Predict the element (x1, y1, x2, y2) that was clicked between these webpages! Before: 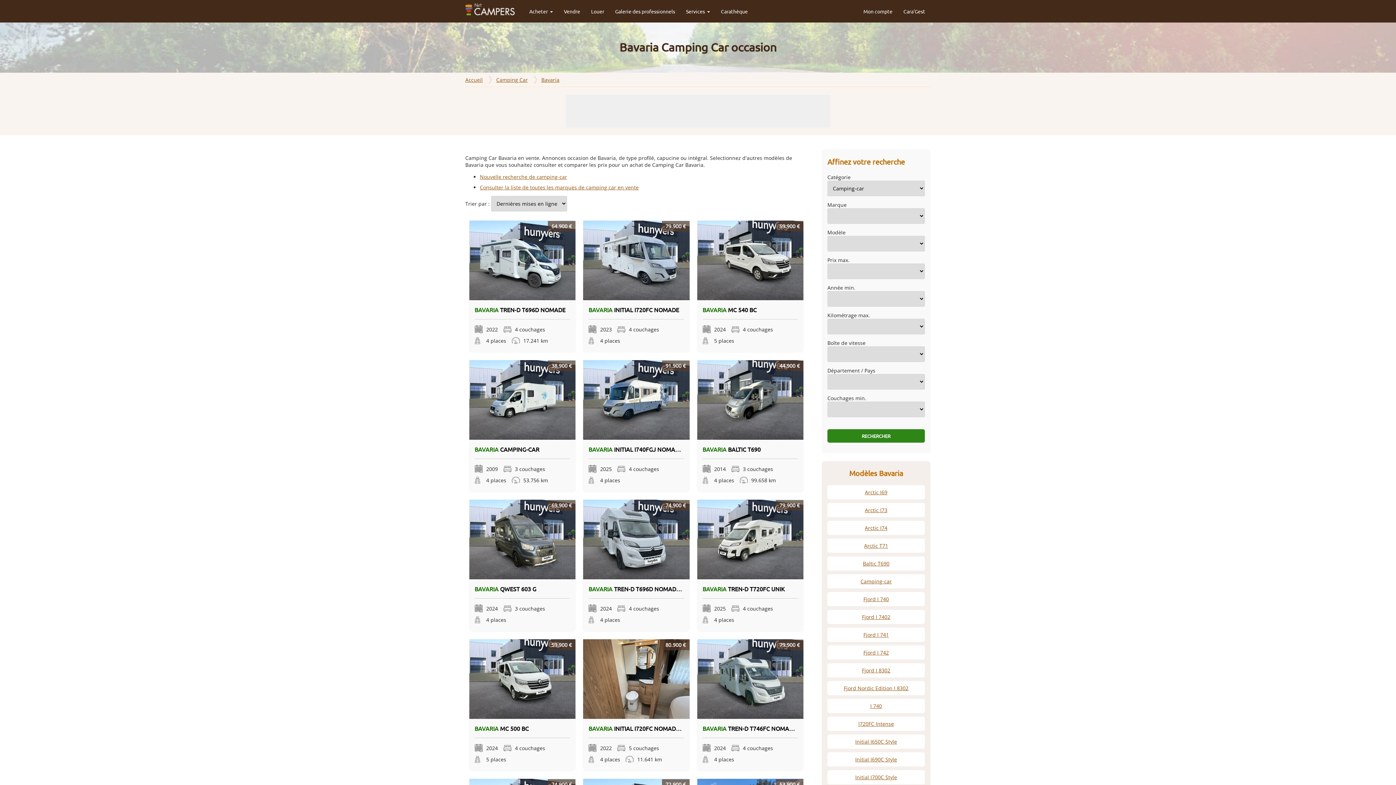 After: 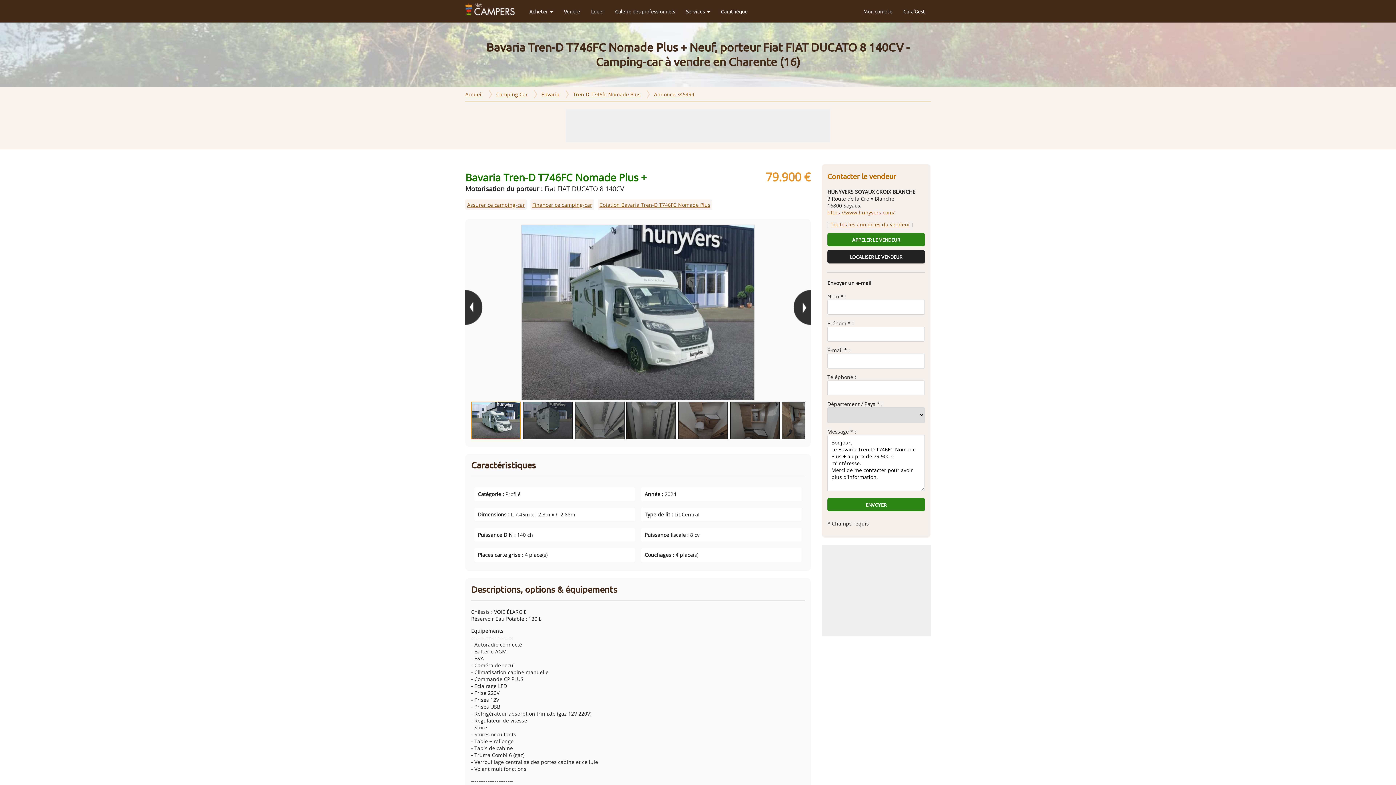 Action: bbox: (702, 724, 816, 732) label: BAVARIA TREN-D T746FC NOMADE PLUS +